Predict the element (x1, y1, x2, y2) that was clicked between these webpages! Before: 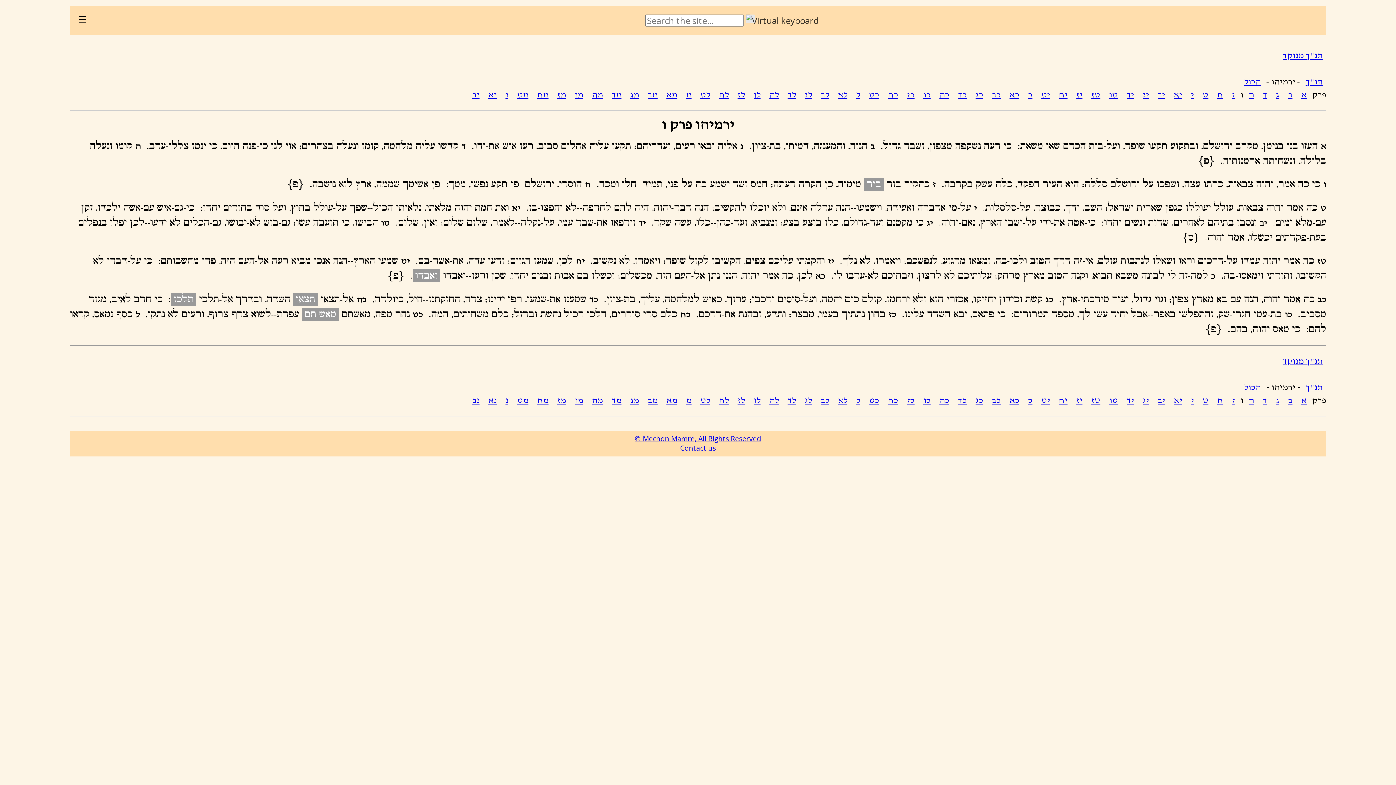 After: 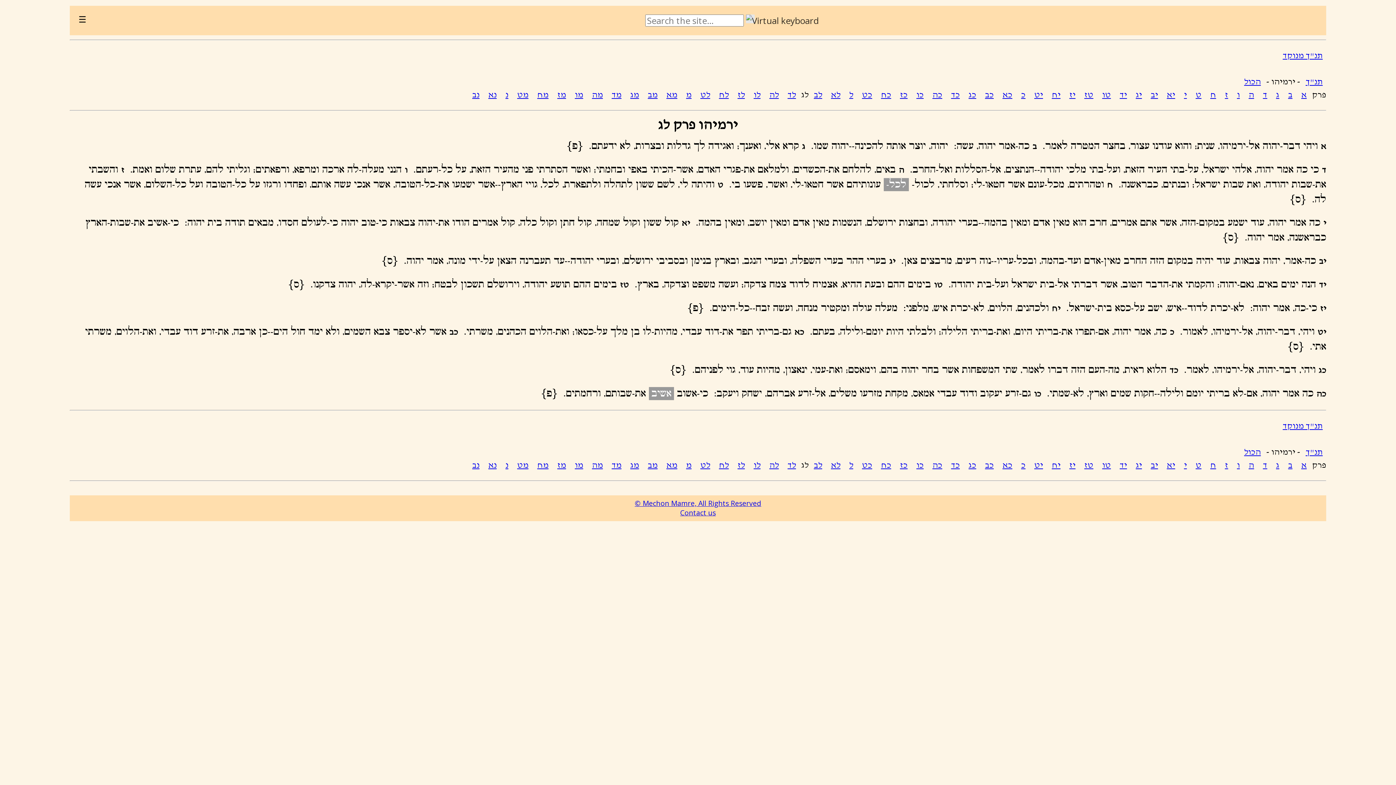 Action: label: לג bbox: (801, 396, 815, 405)